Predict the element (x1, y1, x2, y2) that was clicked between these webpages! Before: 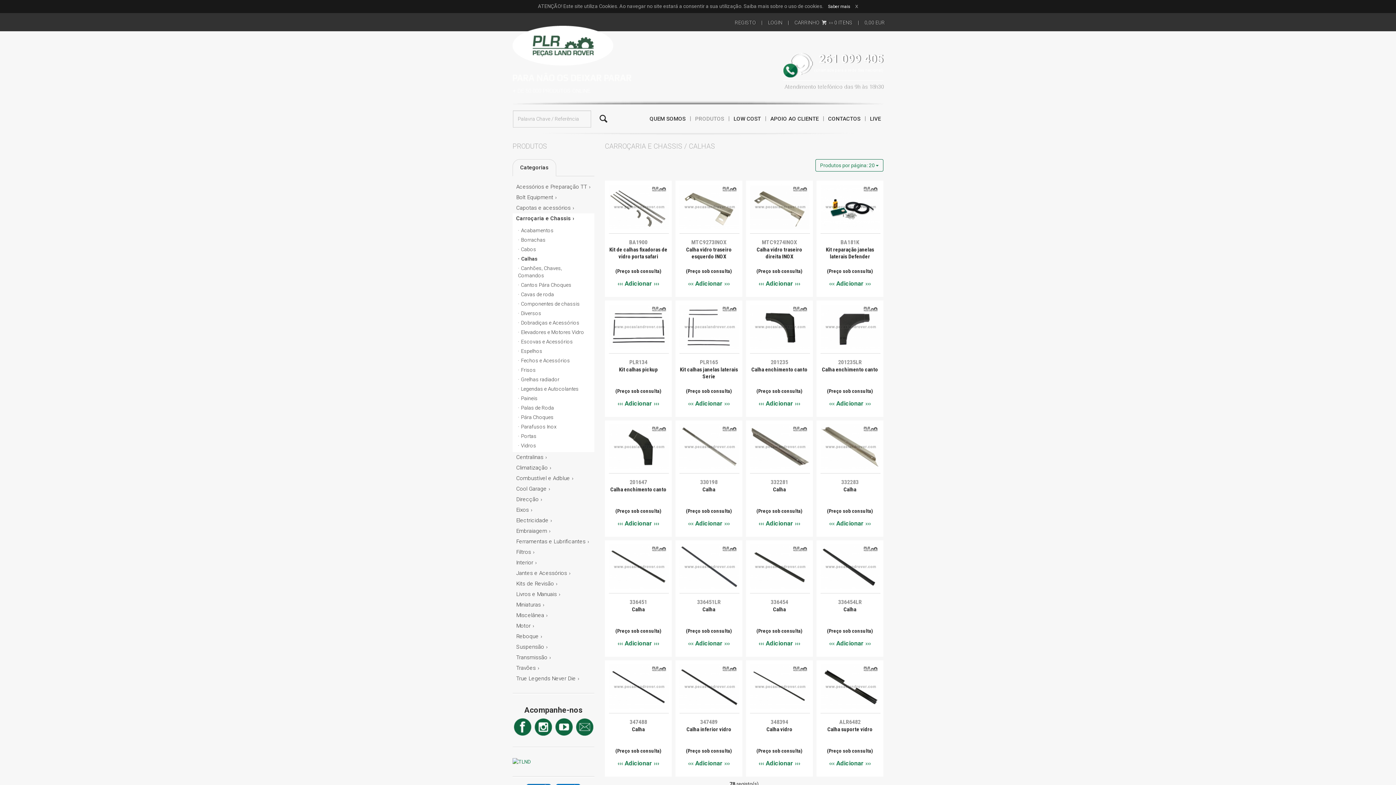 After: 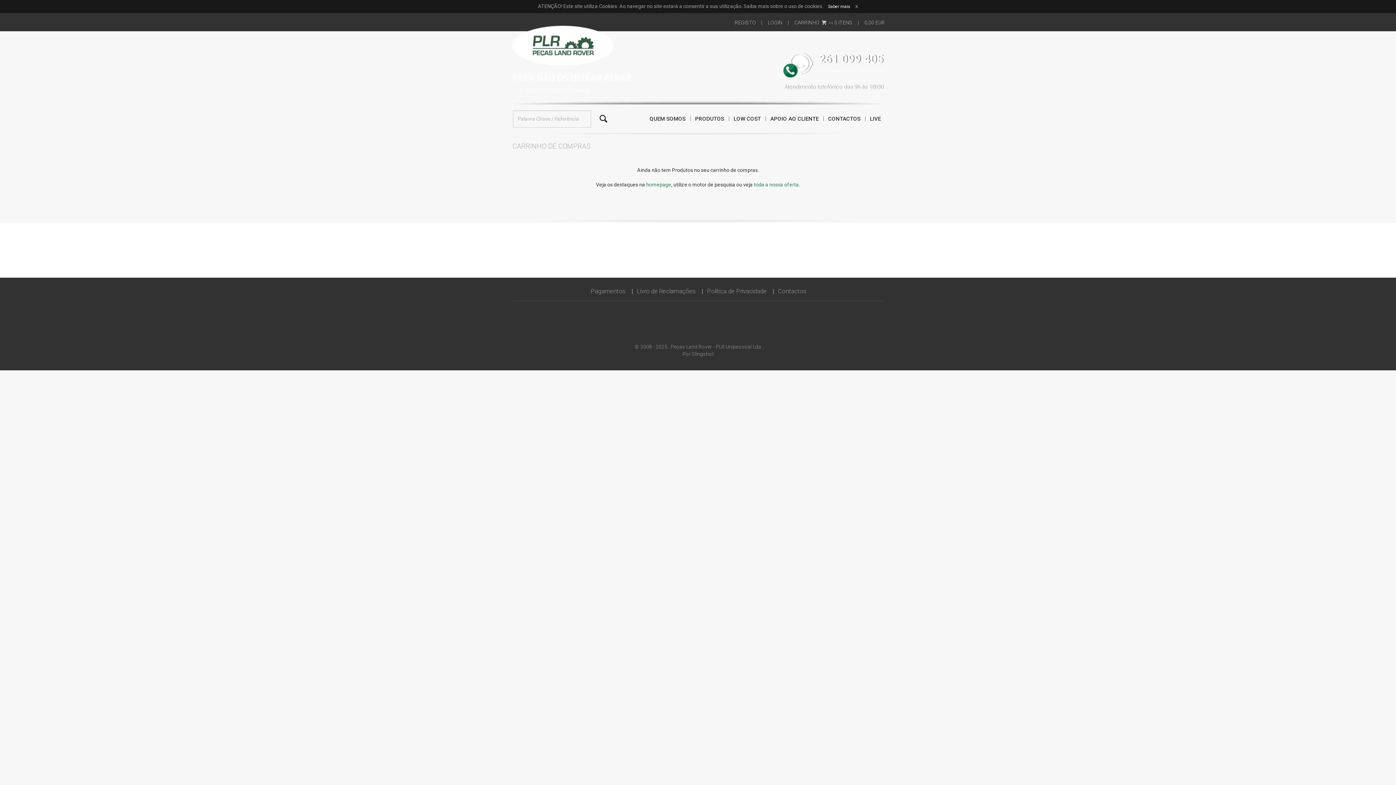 Action: bbox: (794, 14, 864, 30) label: CARRINHO  ››› 0 ITENS